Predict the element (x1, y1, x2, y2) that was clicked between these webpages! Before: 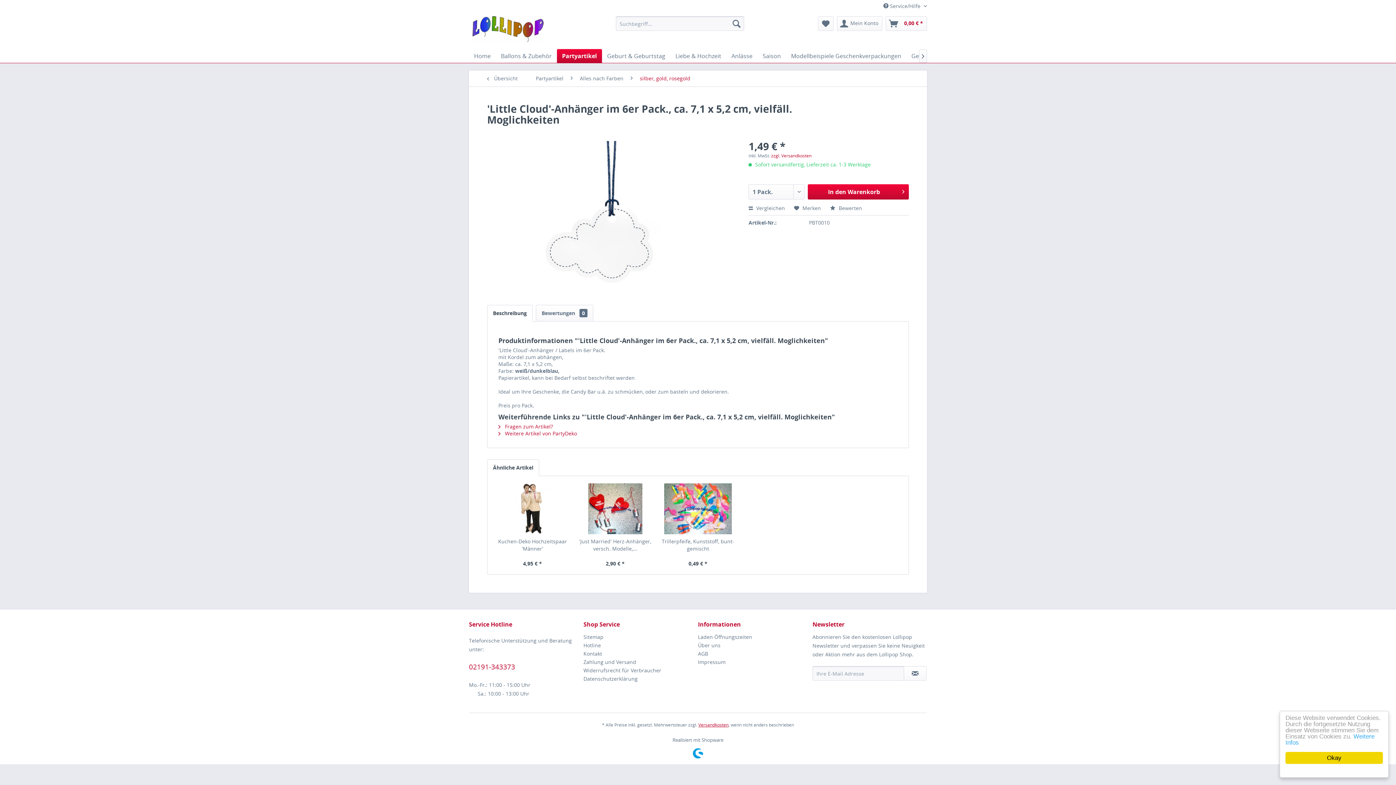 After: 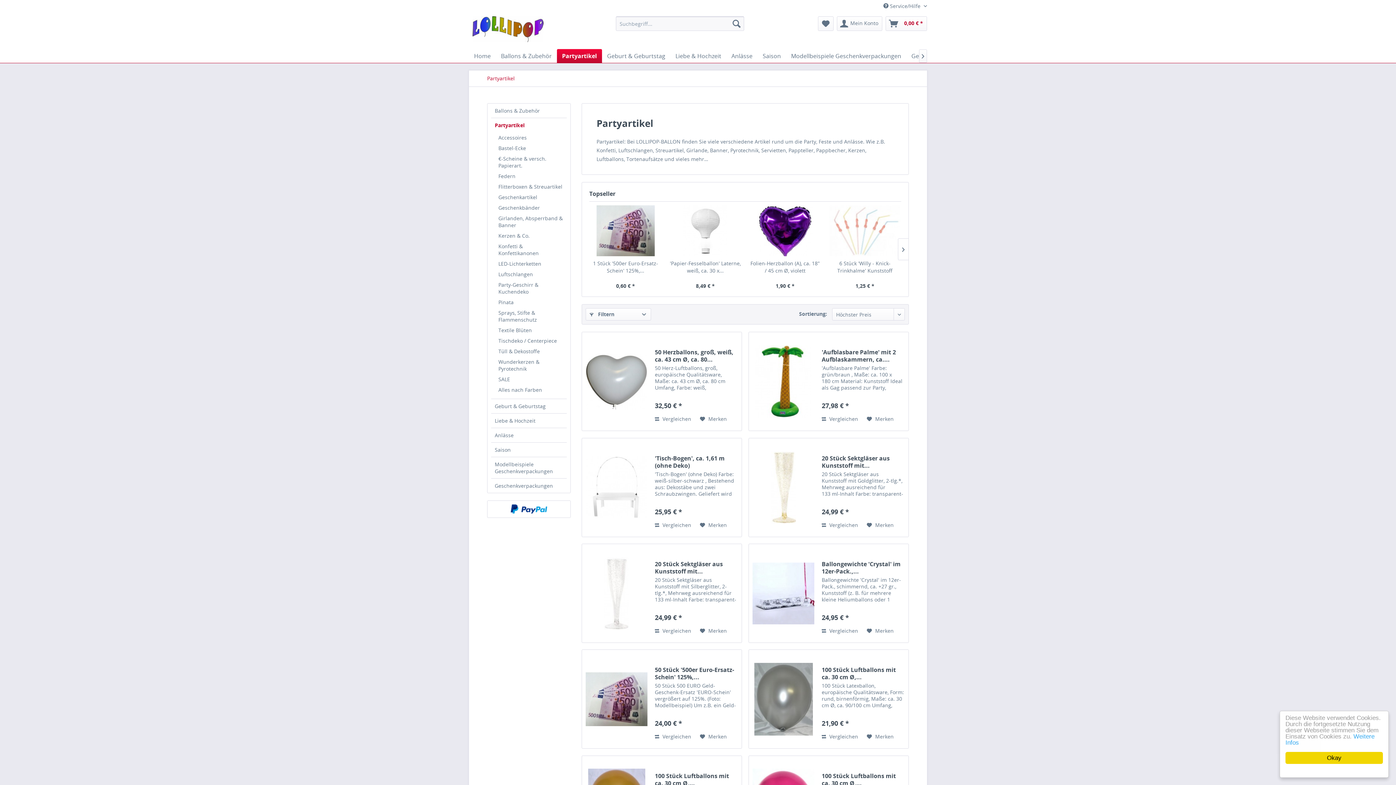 Action: bbox: (532, 70, 567, 86) label: Partyartikel